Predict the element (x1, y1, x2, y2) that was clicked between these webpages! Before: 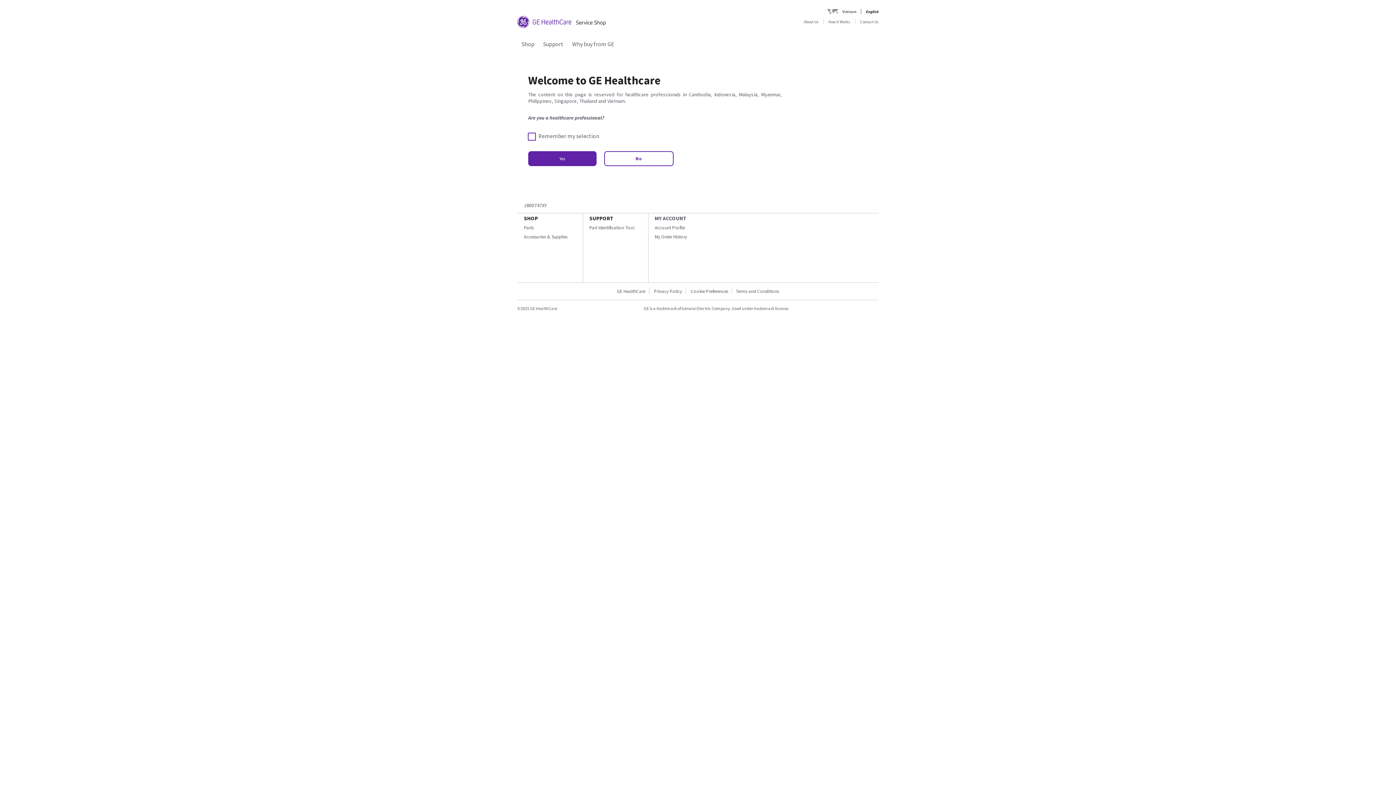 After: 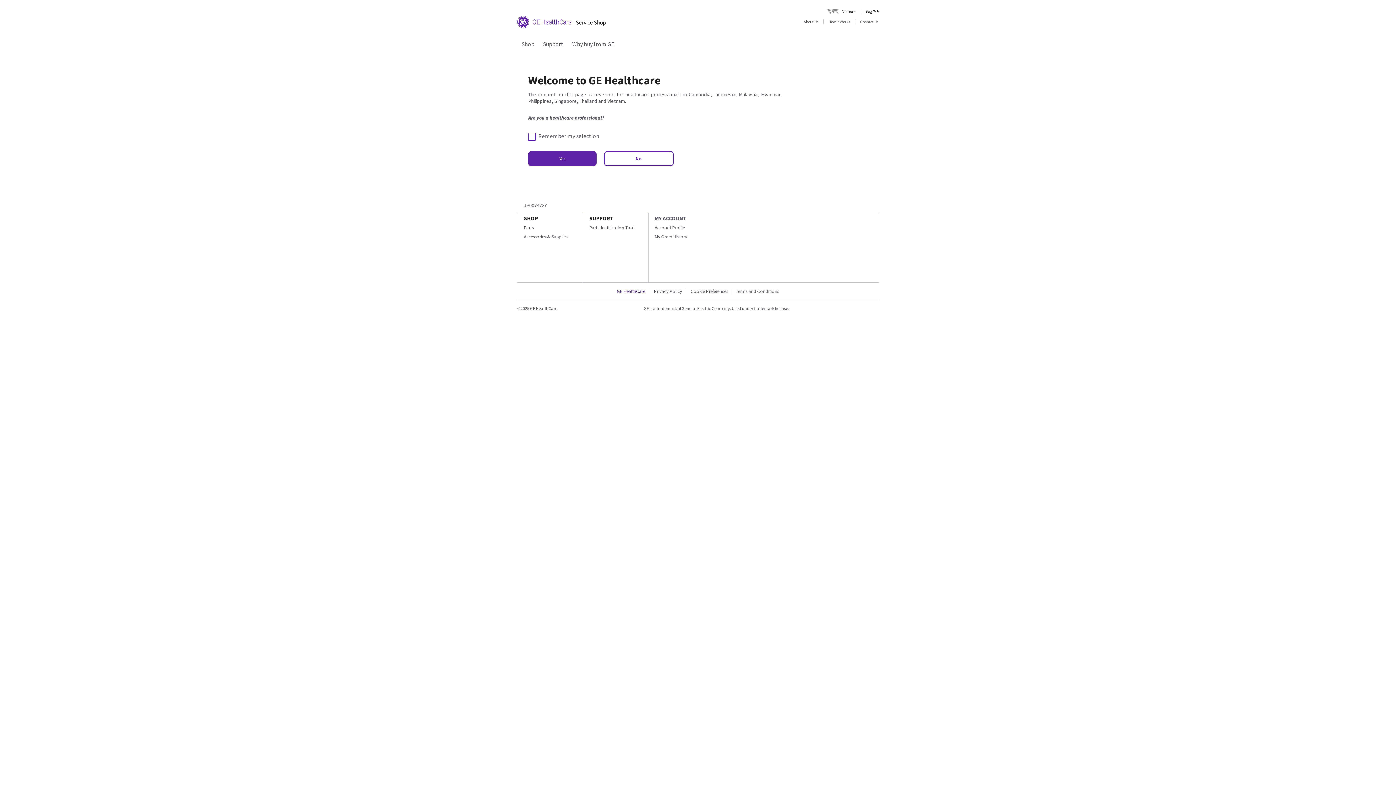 Action: label: GE HealthCare bbox: (613, 288, 649, 294)